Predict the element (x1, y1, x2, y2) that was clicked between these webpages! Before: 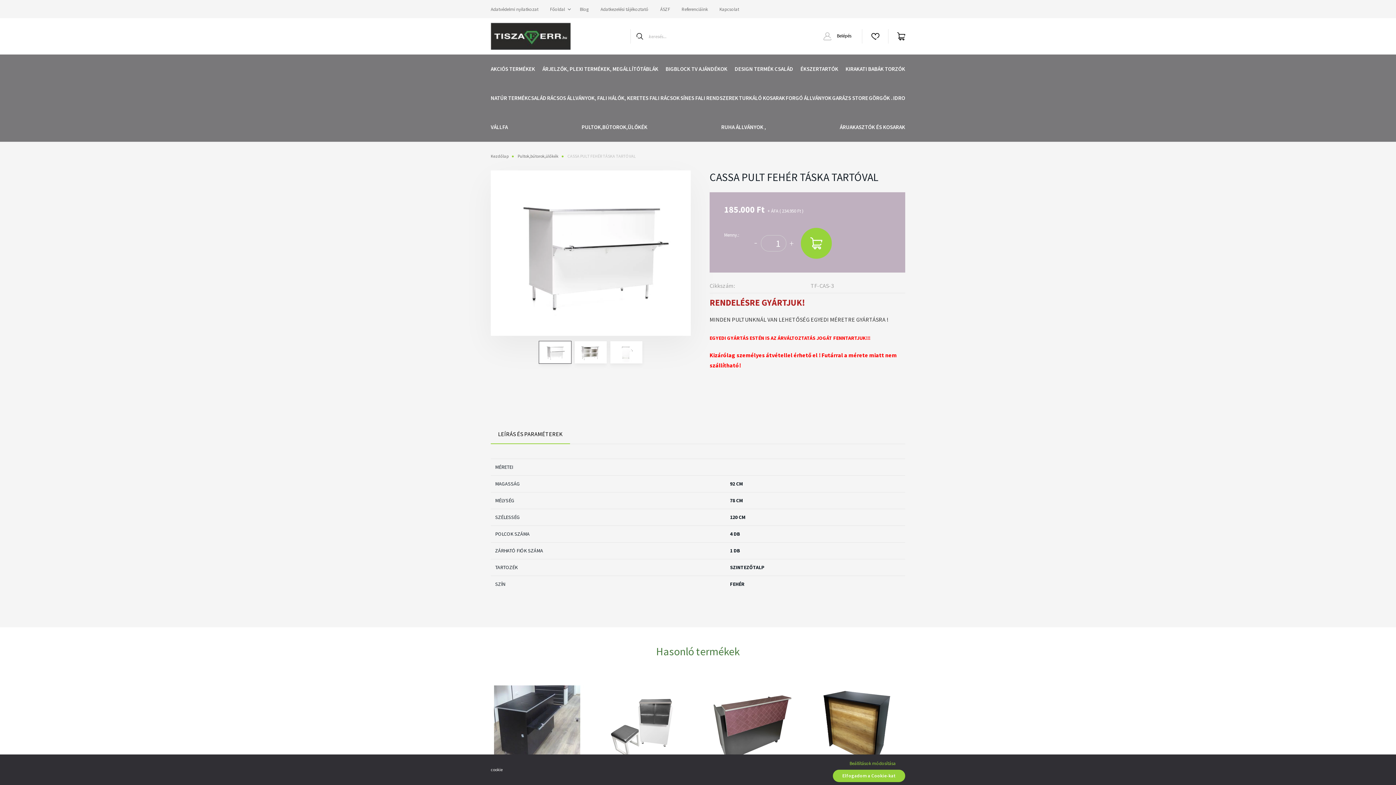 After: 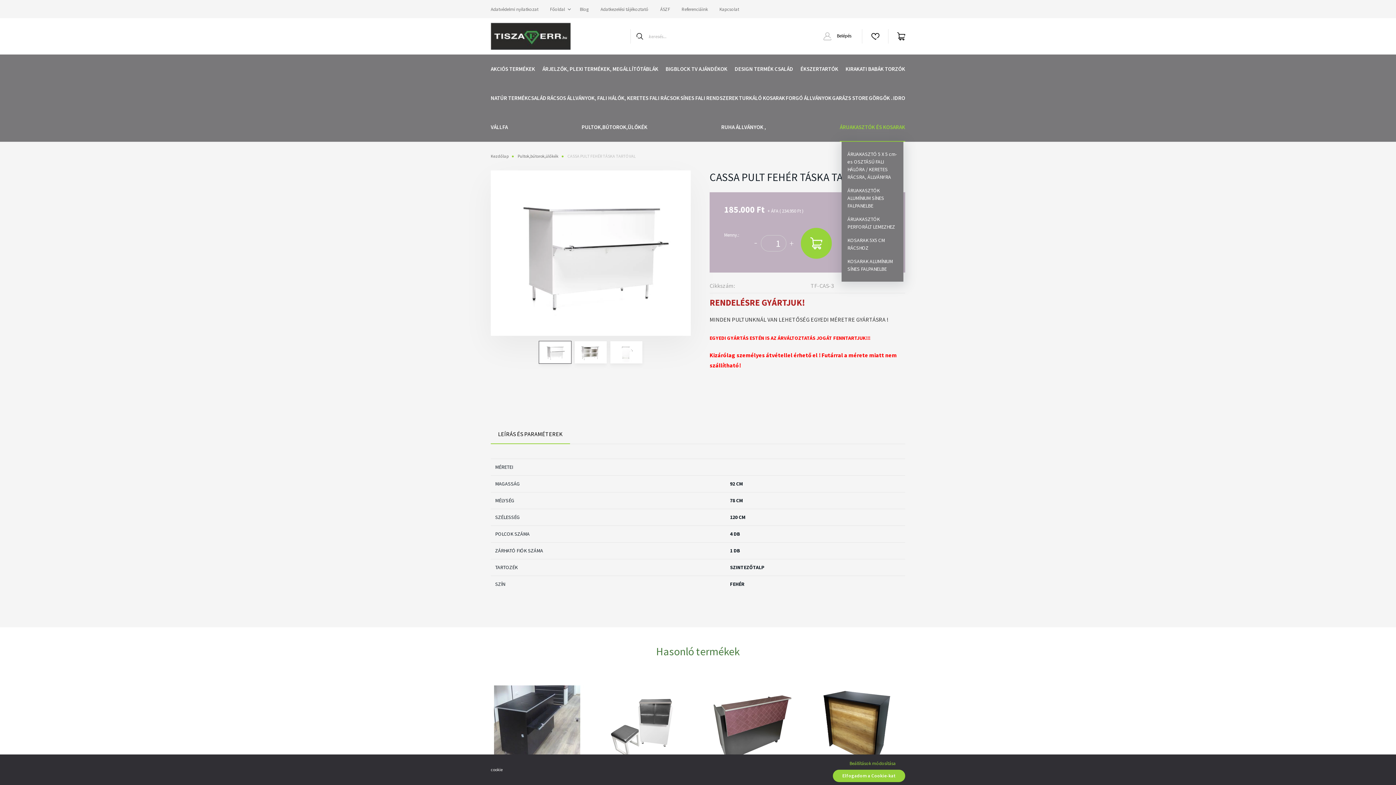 Action: label: ÁRUAKASZTÓK ÉS KOSARAK bbox: (840, 112, 905, 141)